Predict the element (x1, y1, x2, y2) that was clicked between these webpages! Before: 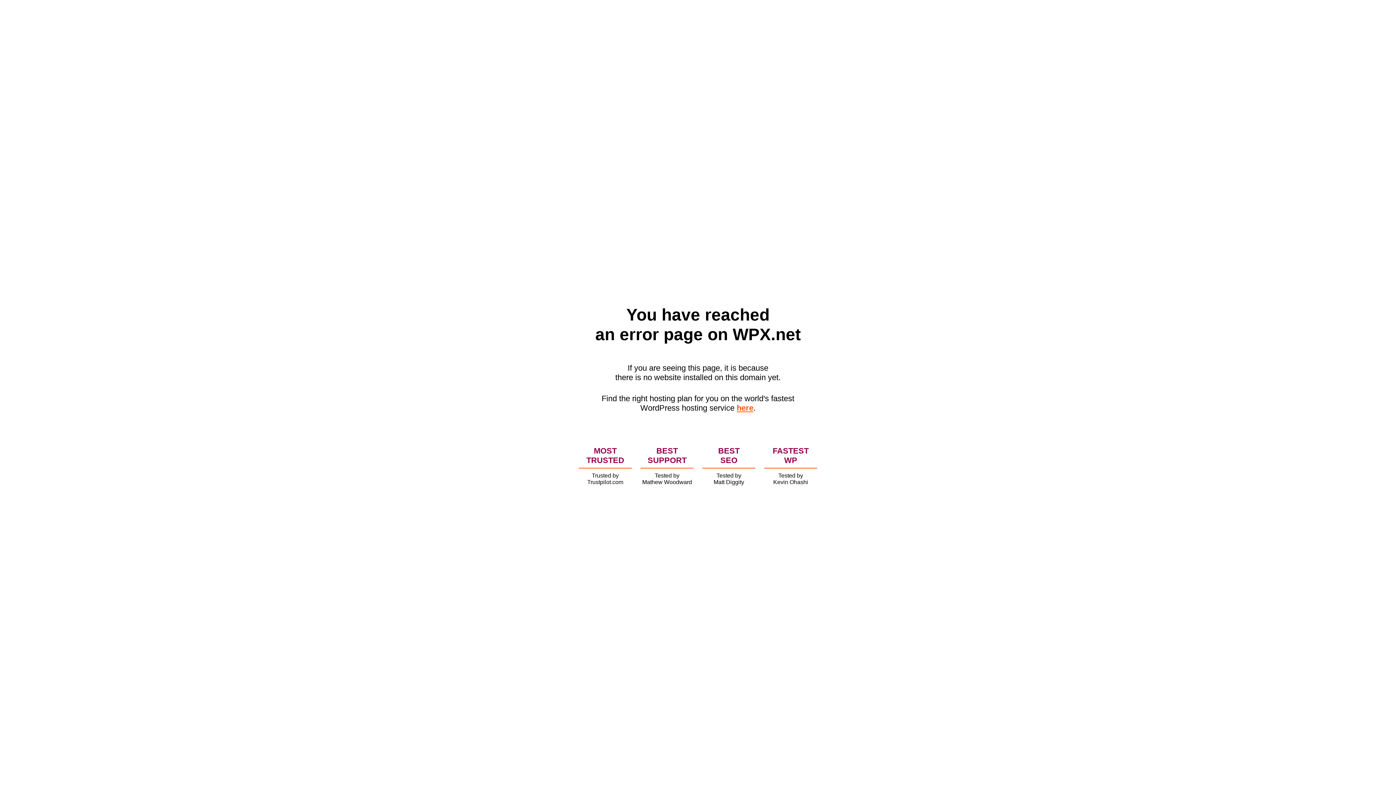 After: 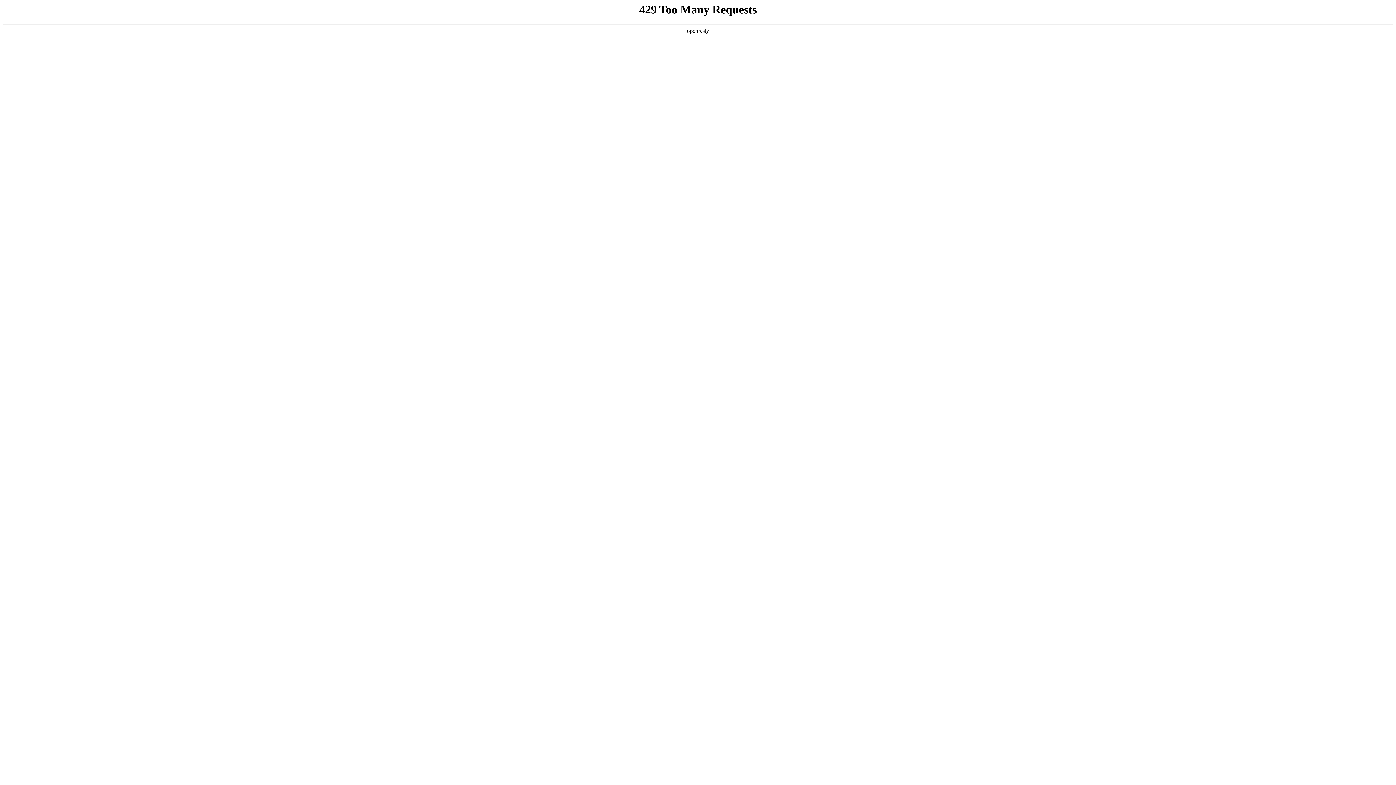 Action: bbox: (736, 403, 753, 412) label: here